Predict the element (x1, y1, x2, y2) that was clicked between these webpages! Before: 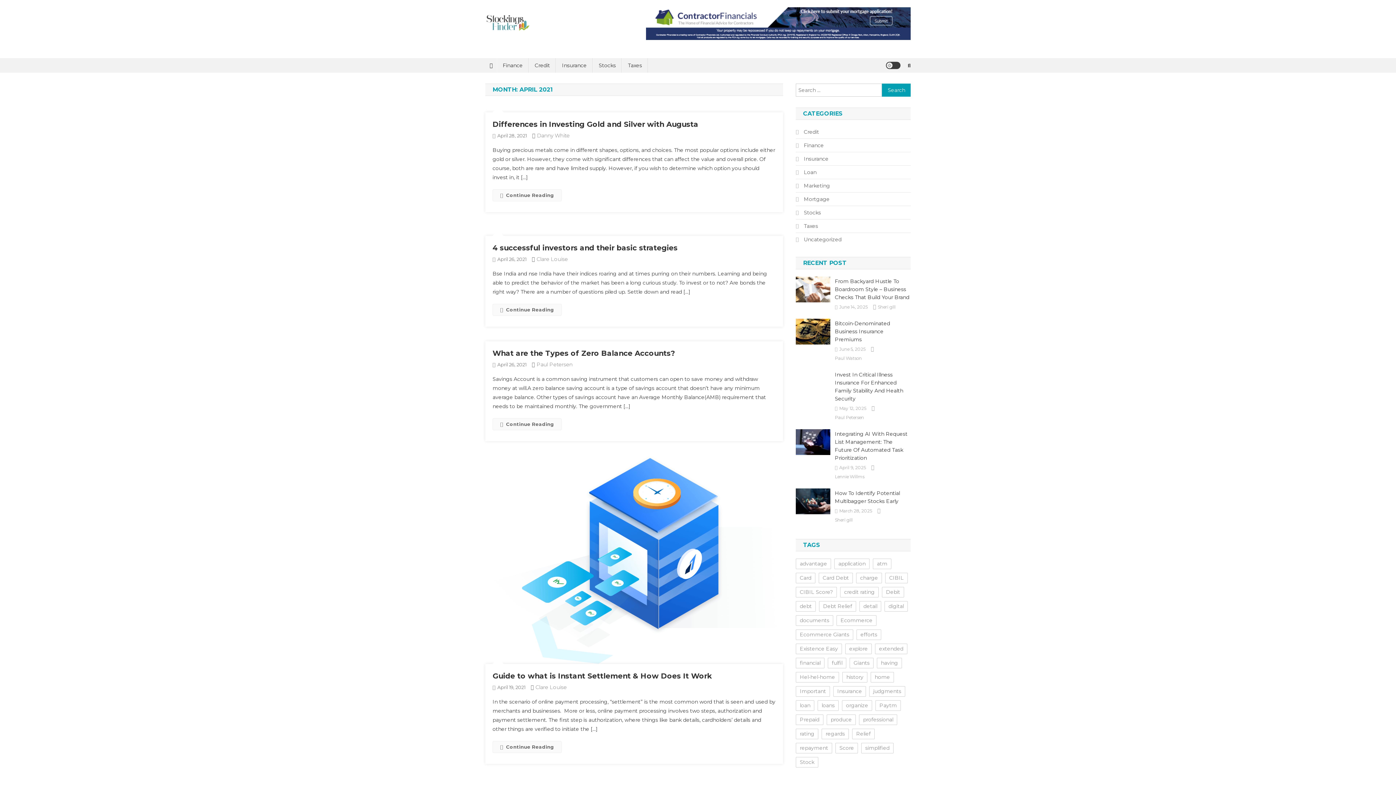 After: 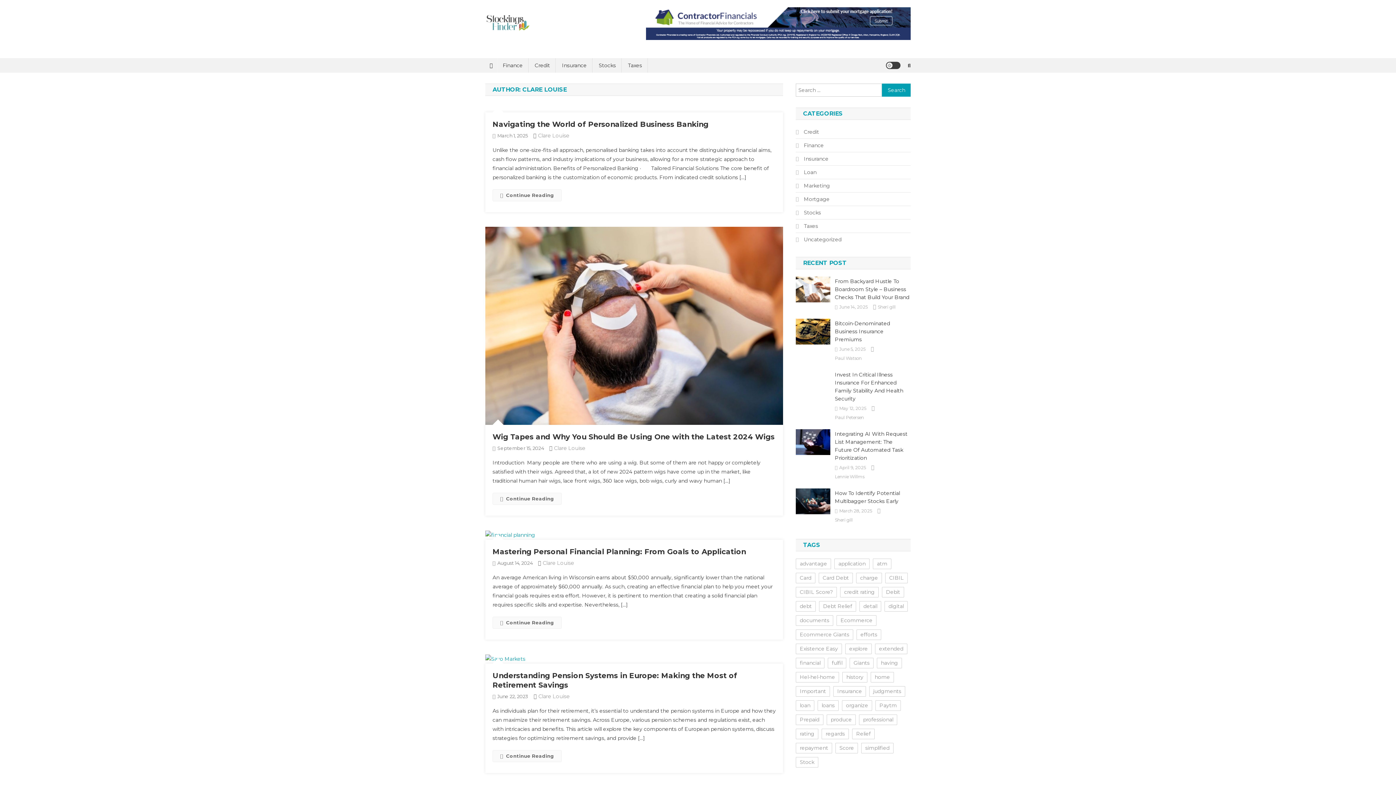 Action: label: Clare Louise bbox: (535, 684, 566, 690)